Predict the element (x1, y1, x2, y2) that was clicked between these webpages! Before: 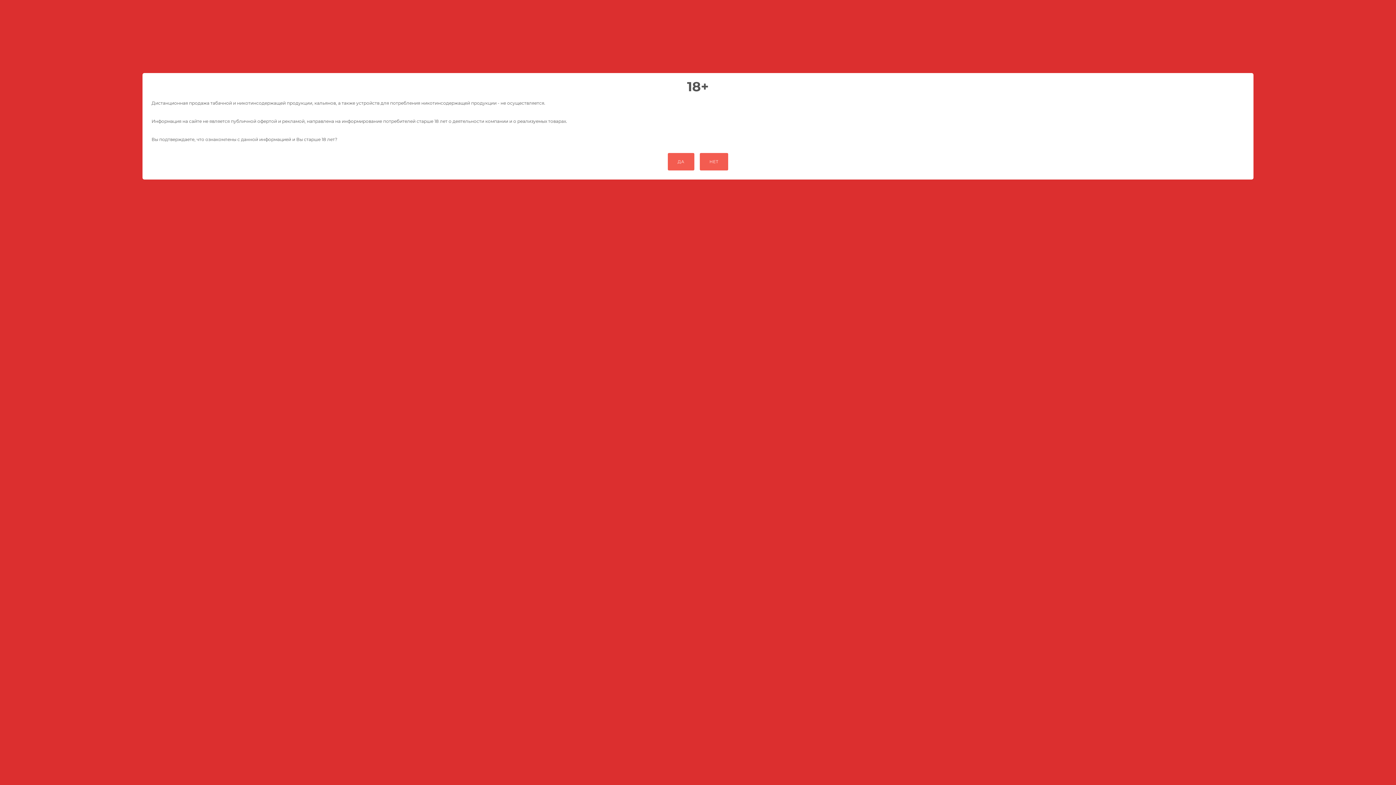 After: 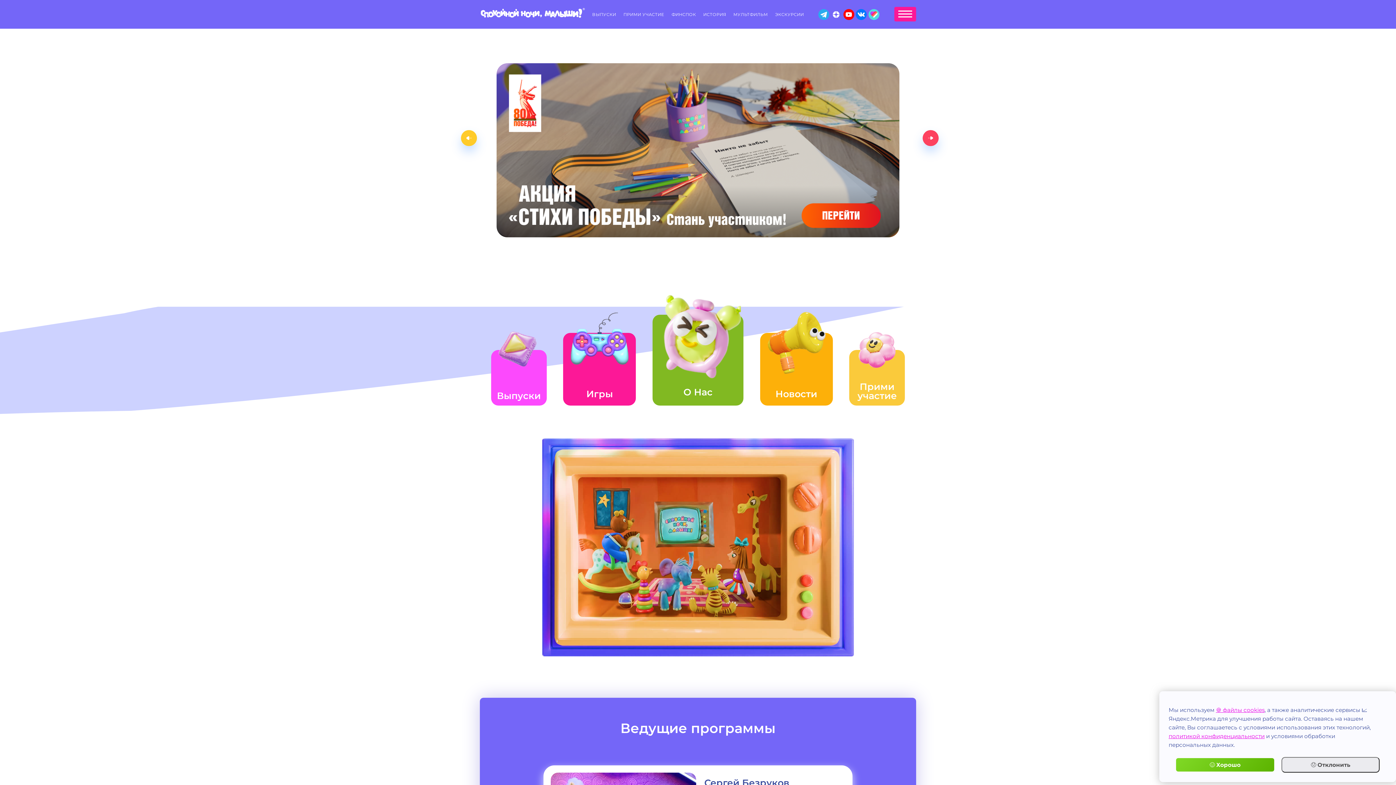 Action: label: НЕТ bbox: (699, 153, 728, 170)